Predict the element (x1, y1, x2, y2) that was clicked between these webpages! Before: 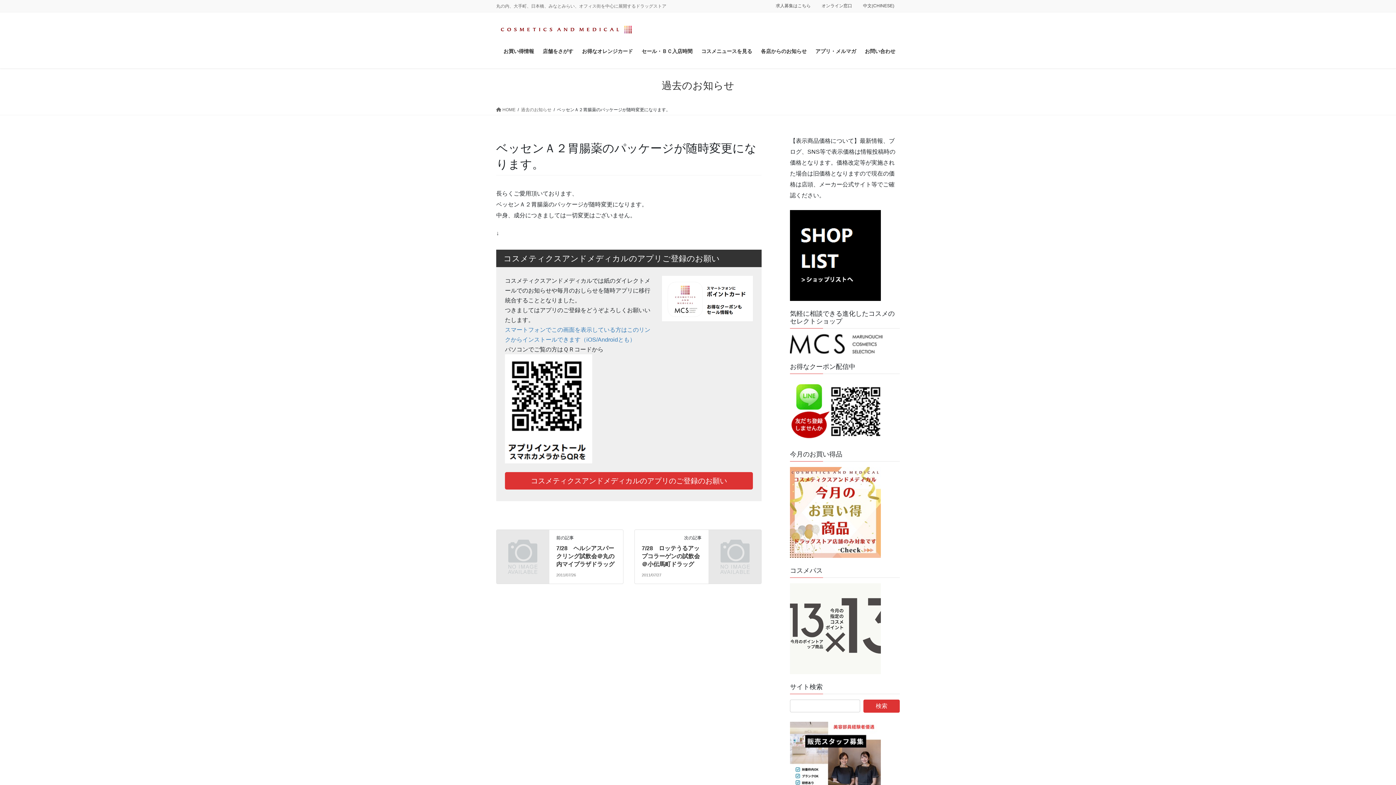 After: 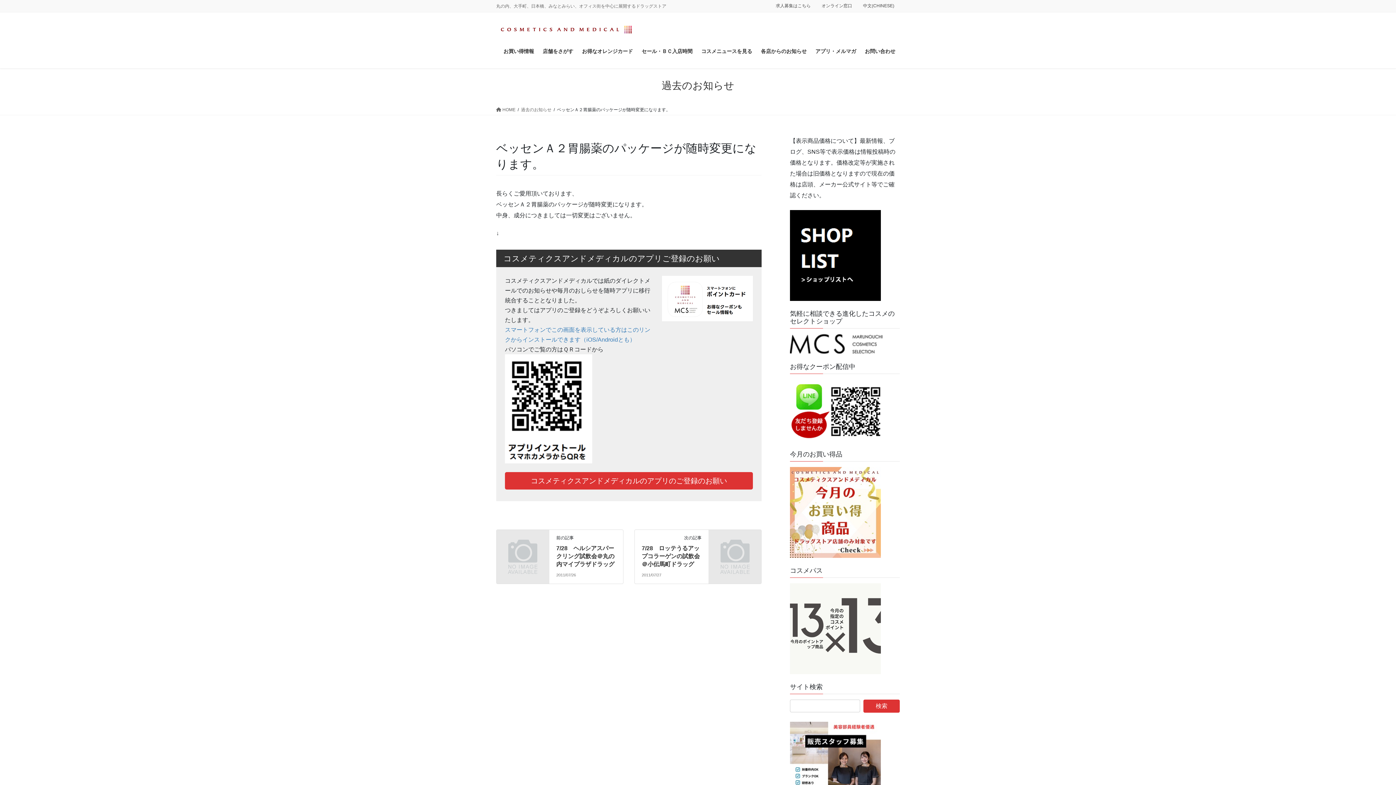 Action: bbox: (790, 625, 881, 631)